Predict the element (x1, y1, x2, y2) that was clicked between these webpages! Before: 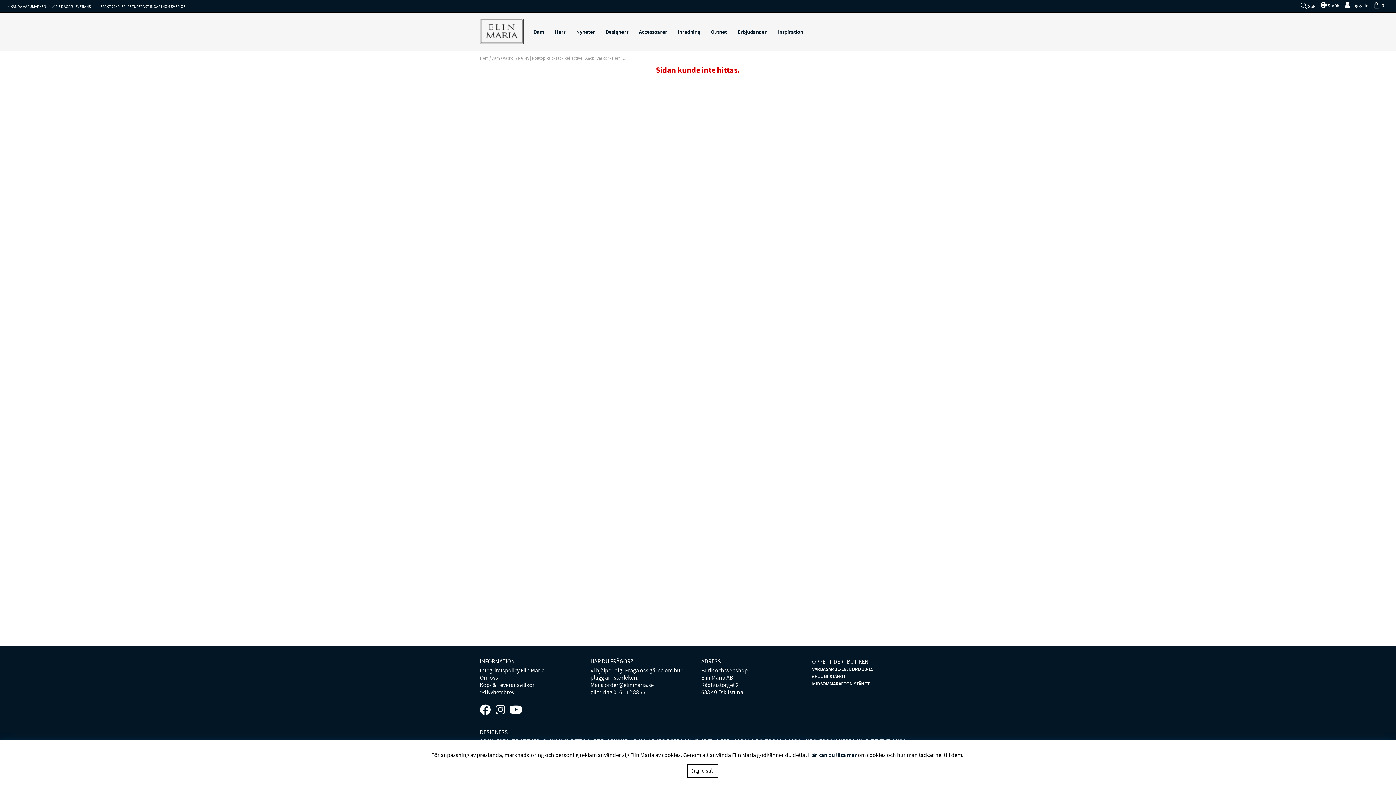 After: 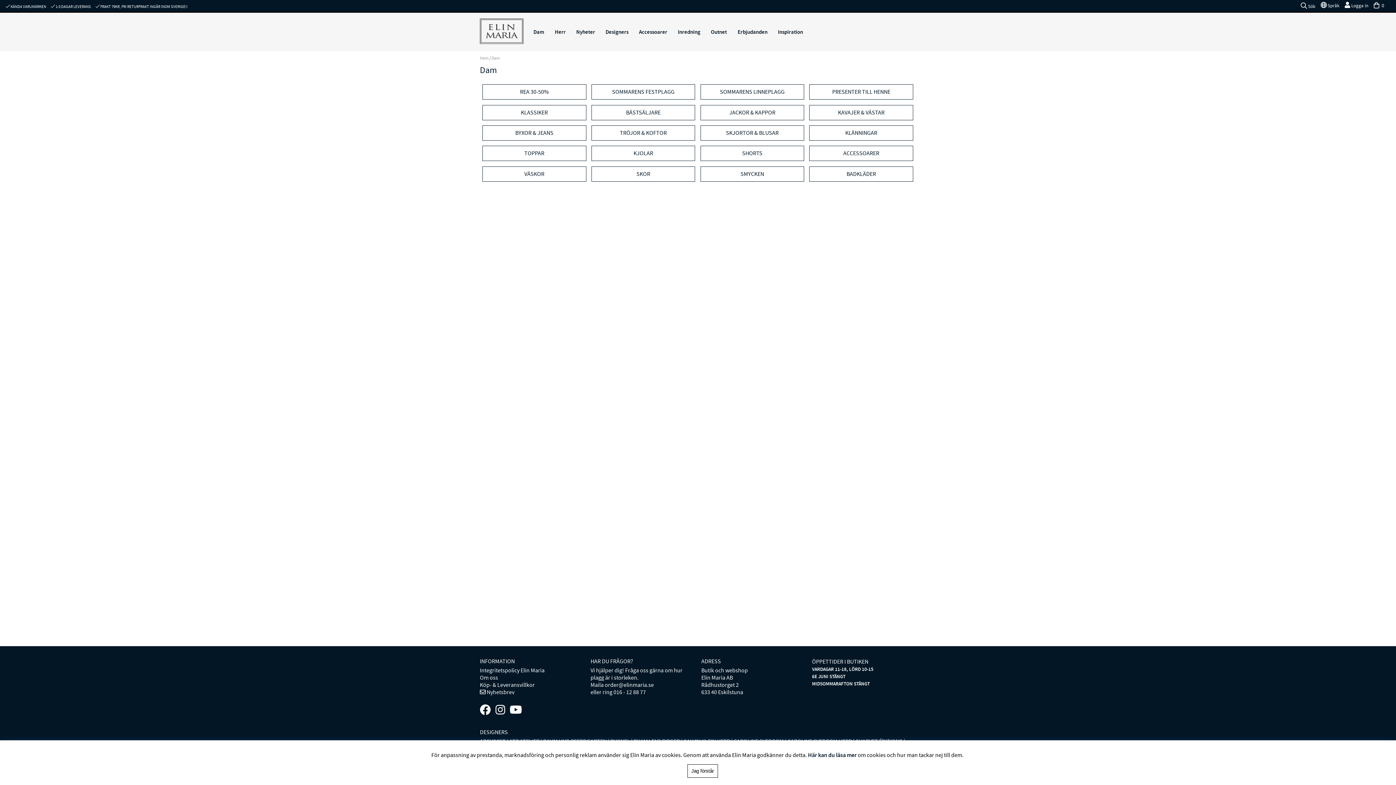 Action: bbox: (491, 55, 500, 61) label: Dam